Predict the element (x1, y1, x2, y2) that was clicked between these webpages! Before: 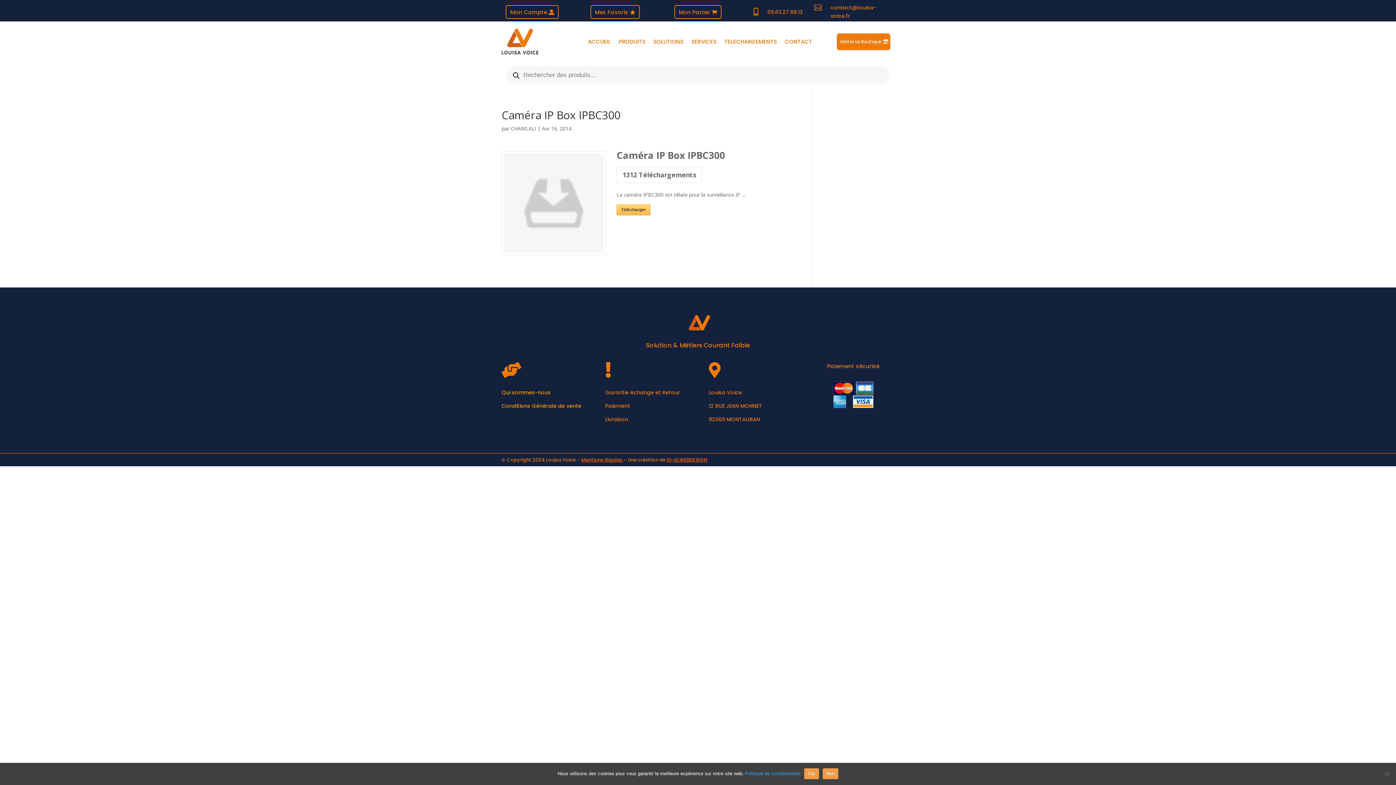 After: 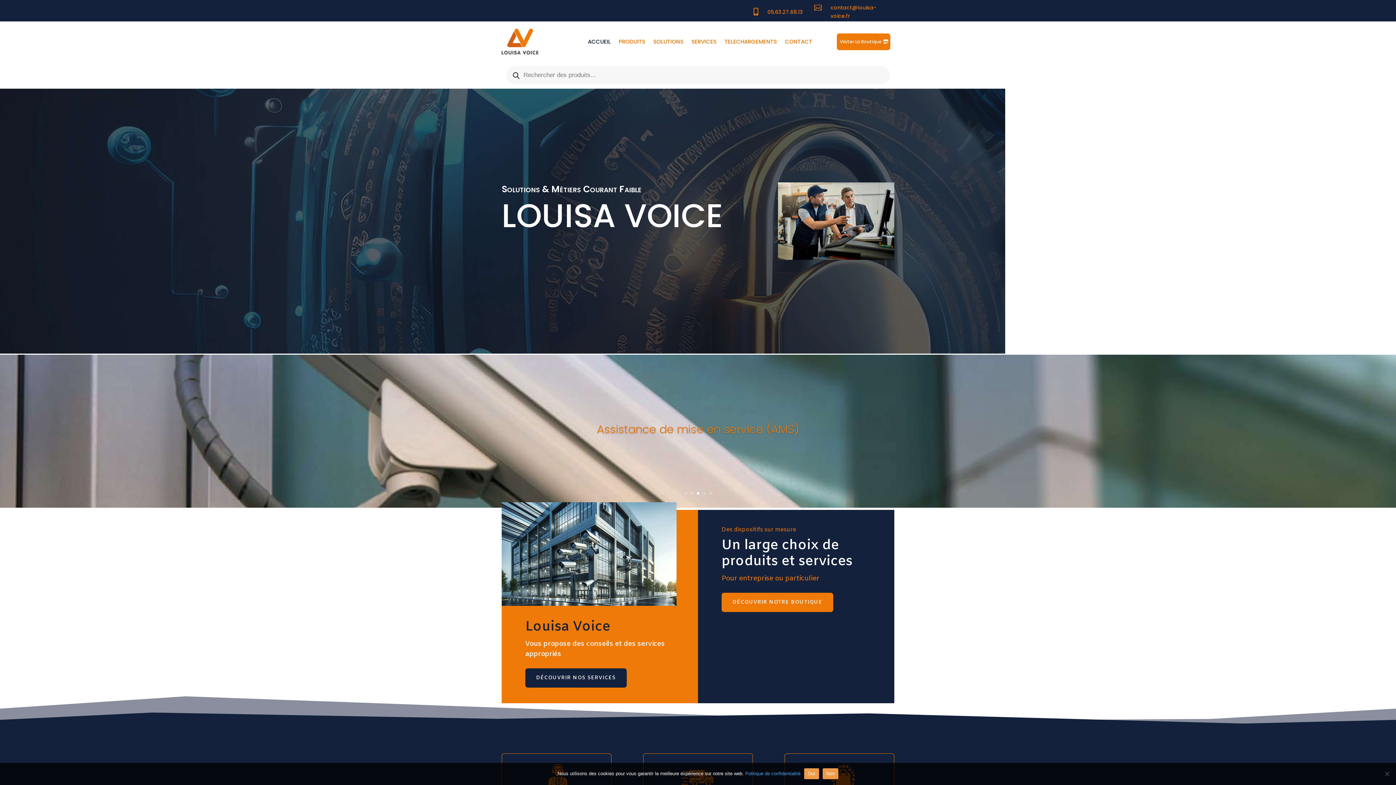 Action: bbox: (501, 49, 538, 56)